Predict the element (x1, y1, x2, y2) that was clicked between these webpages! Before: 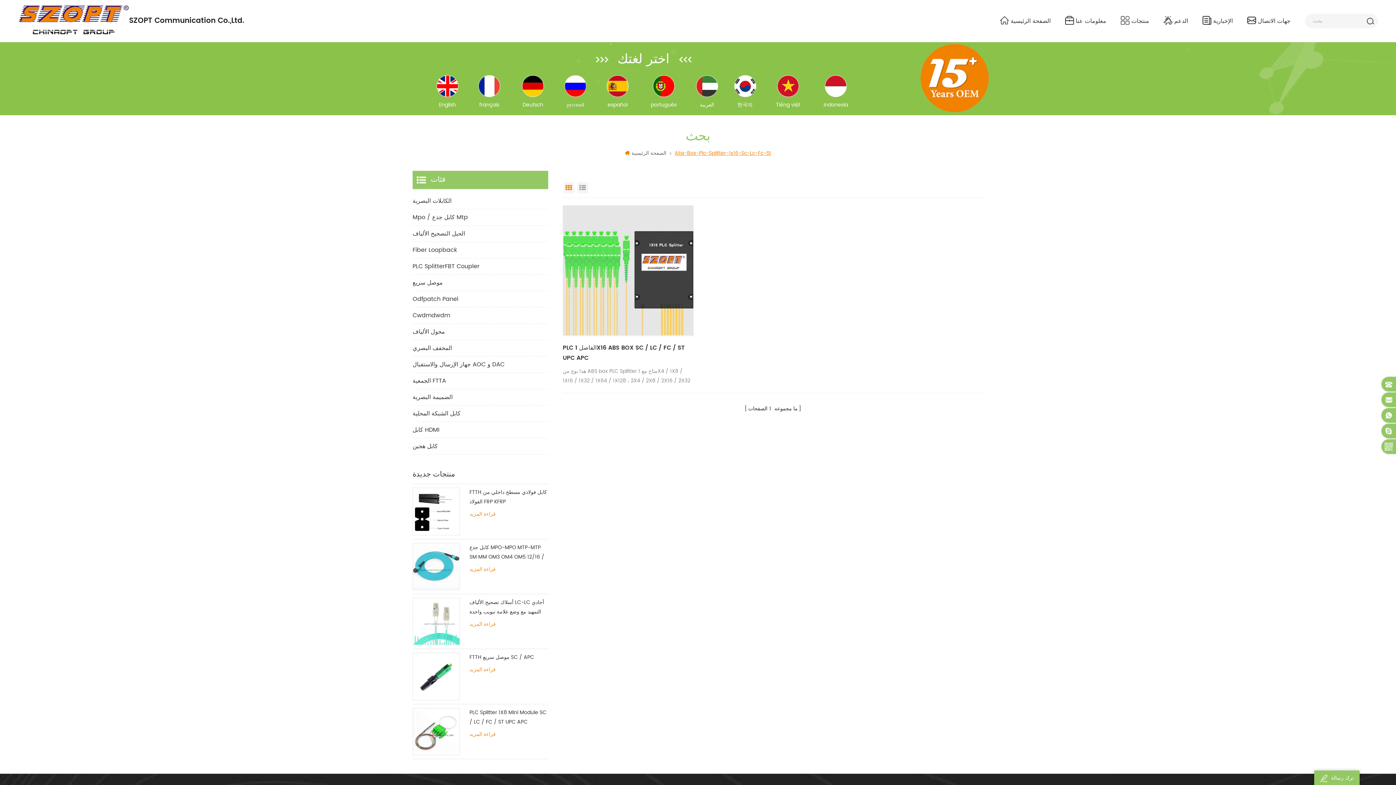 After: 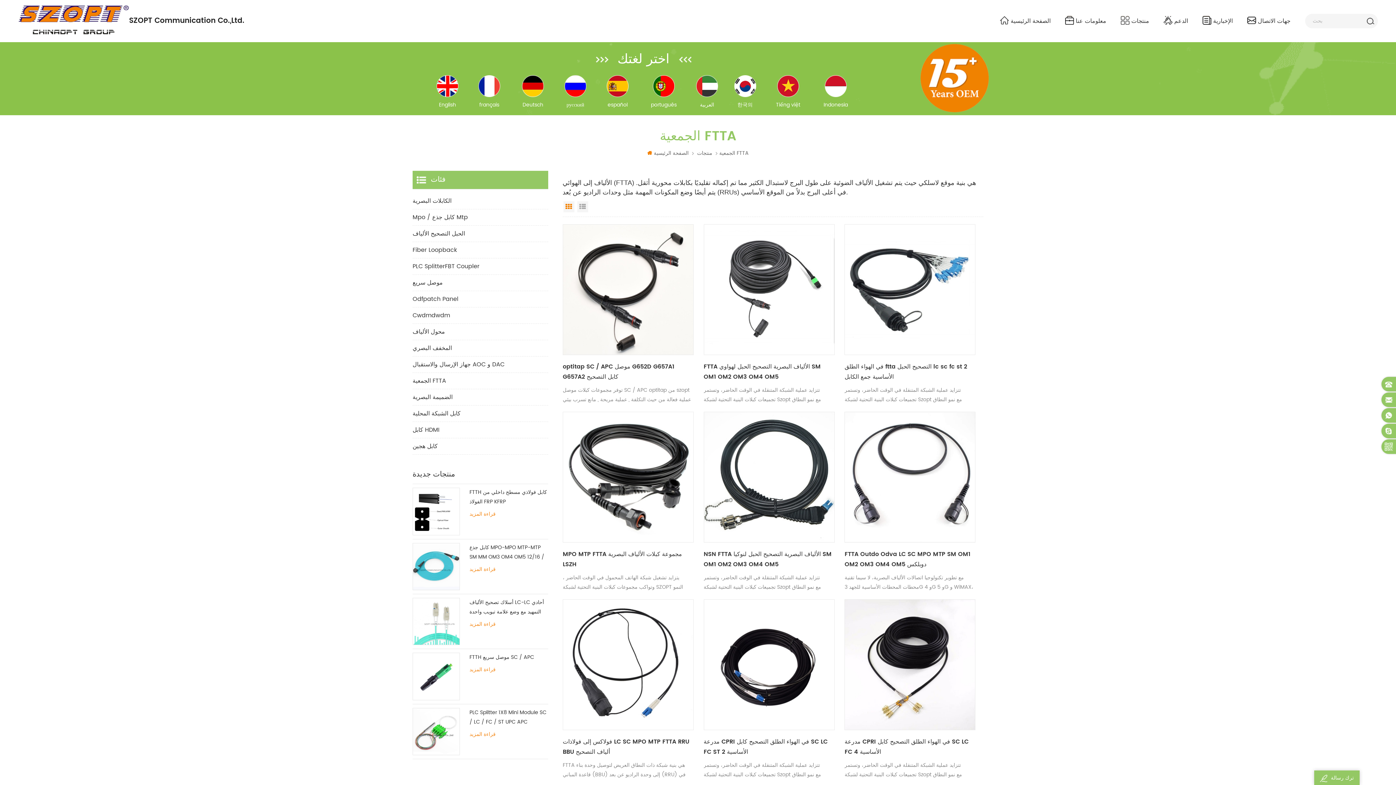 Action: label: الجمعية FTTA bbox: (412, 373, 548, 389)